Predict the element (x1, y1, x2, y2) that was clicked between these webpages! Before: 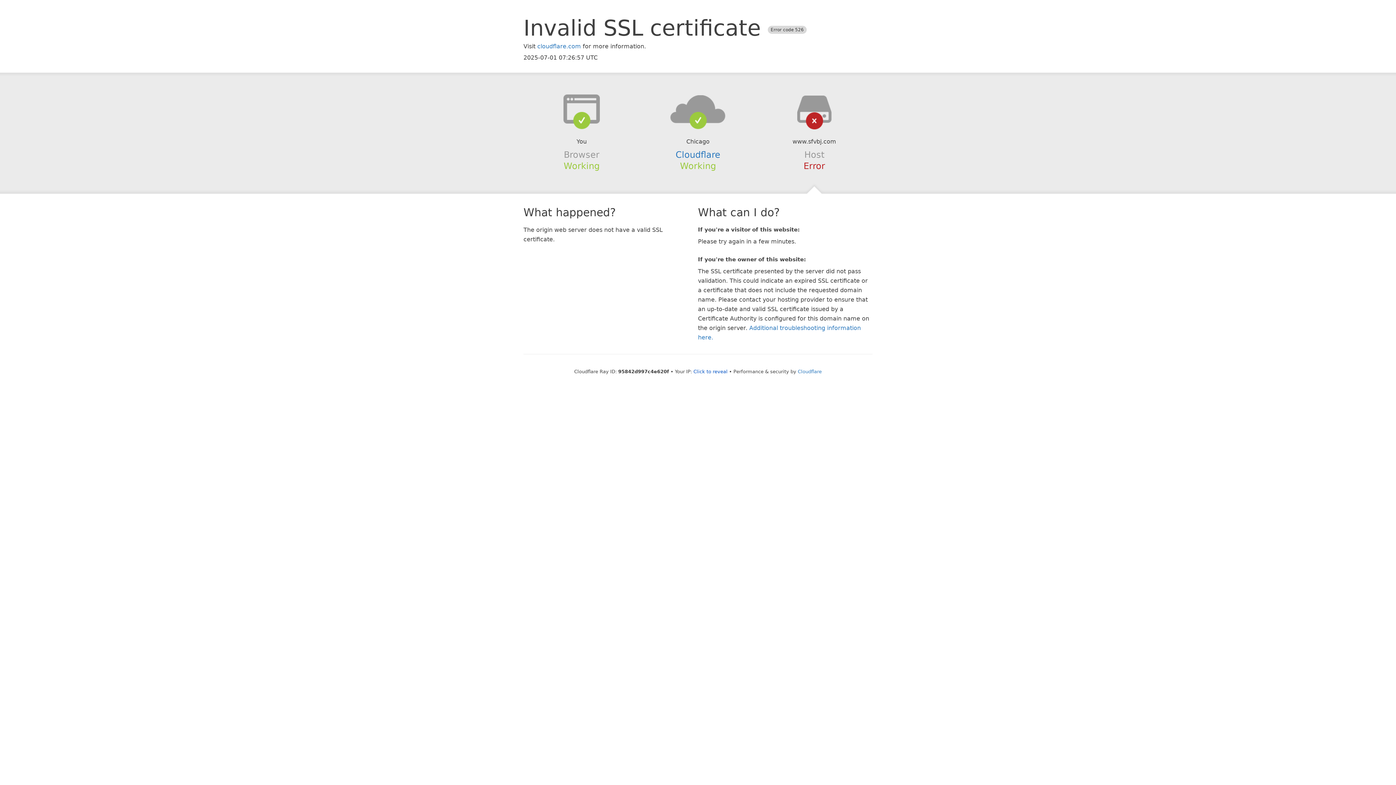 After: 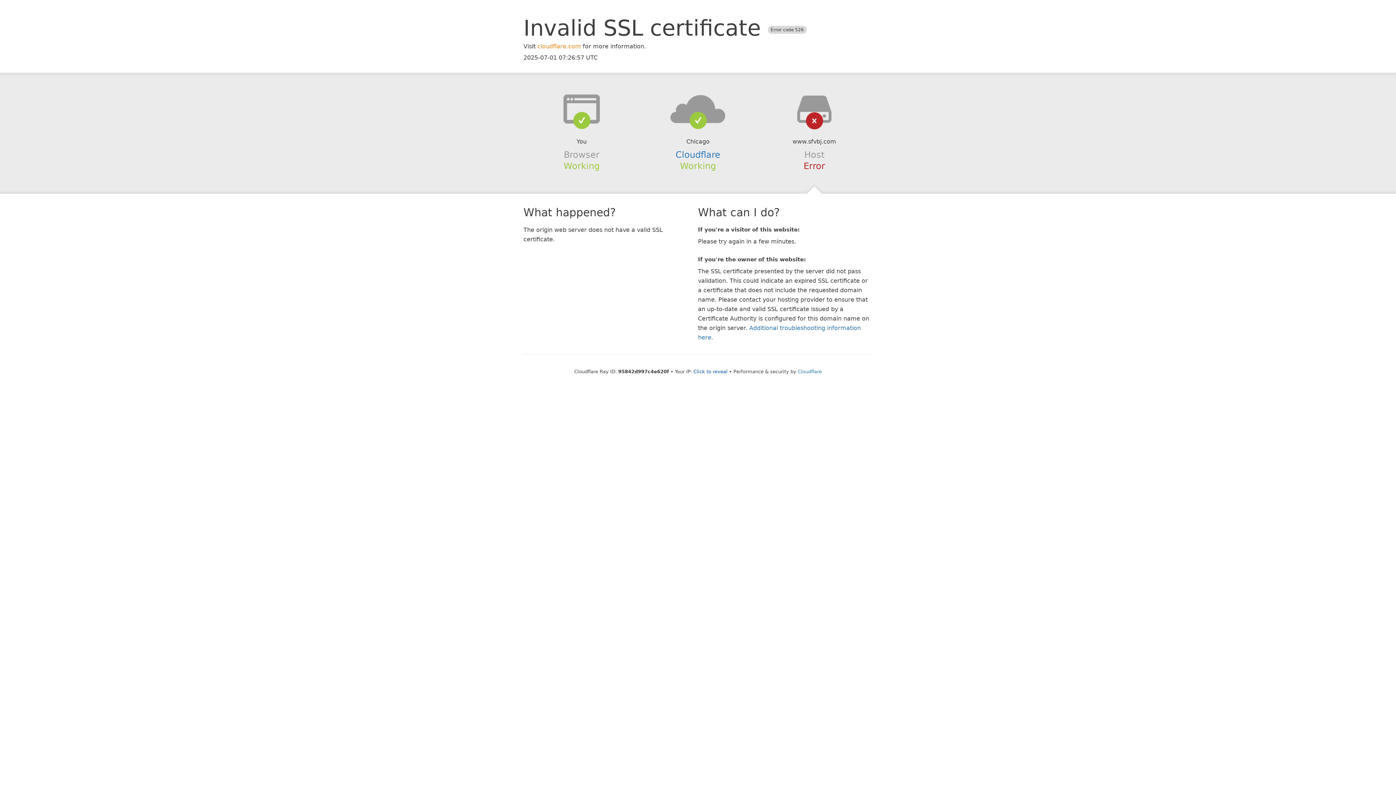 Action: bbox: (537, 42, 581, 49) label: cloudflare.com